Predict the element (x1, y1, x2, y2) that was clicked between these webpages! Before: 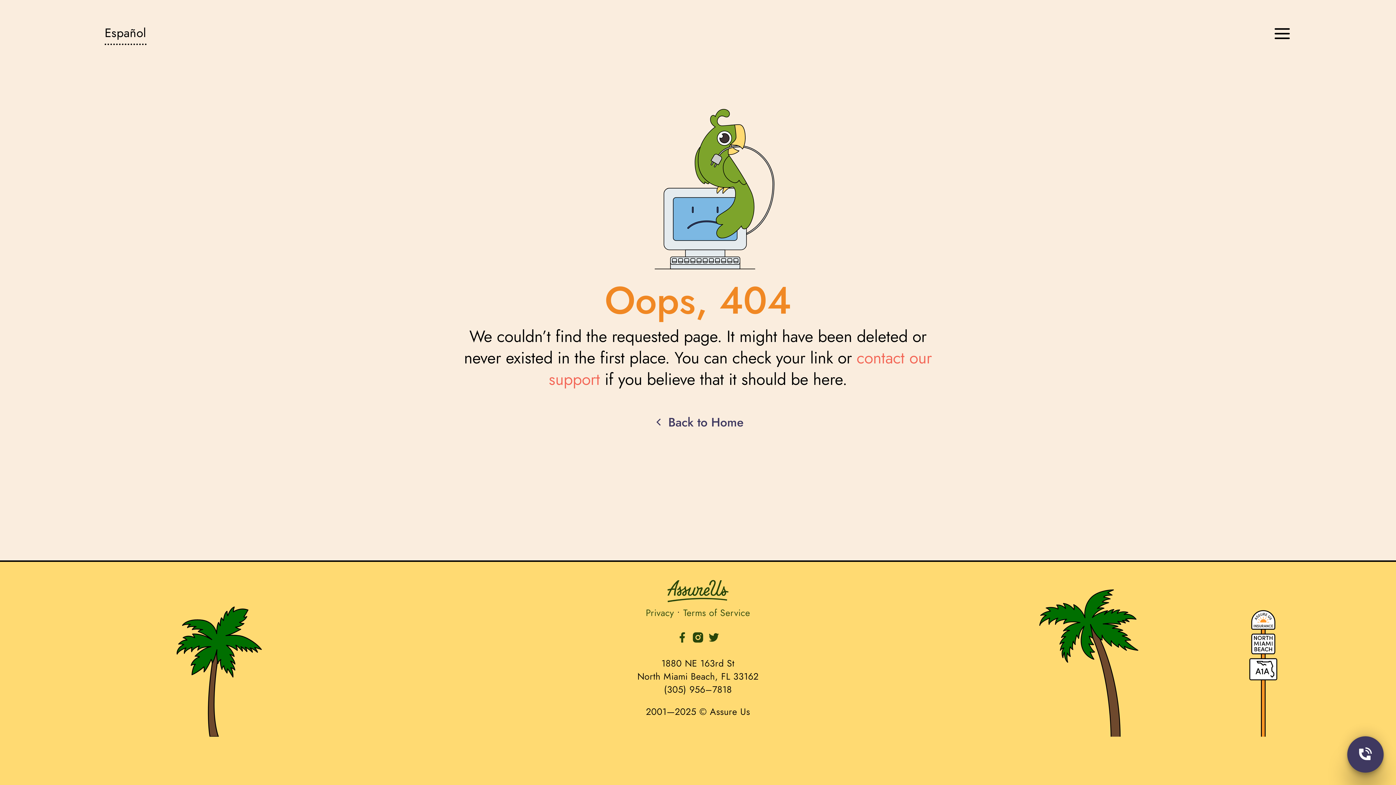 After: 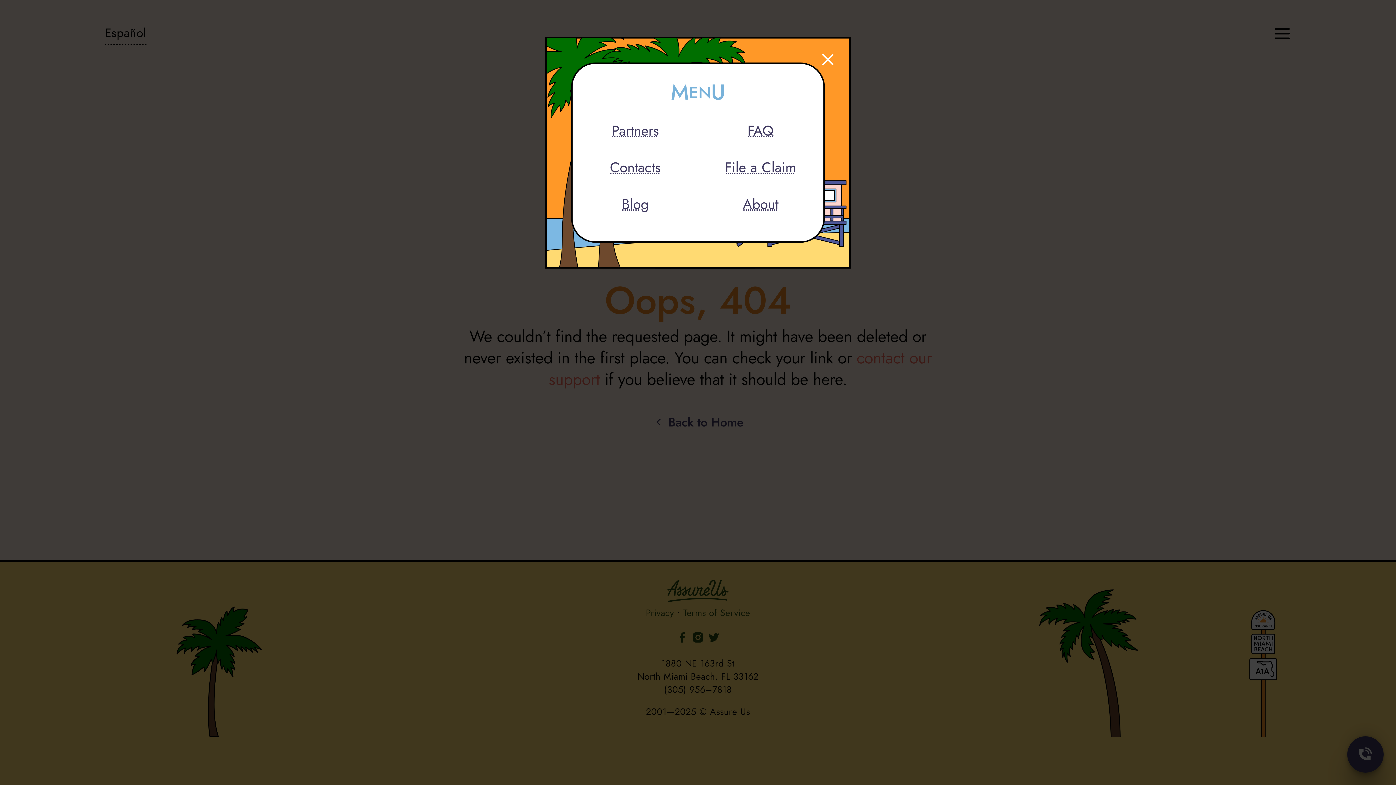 Action: bbox: (1273, 24, 1291, 47)